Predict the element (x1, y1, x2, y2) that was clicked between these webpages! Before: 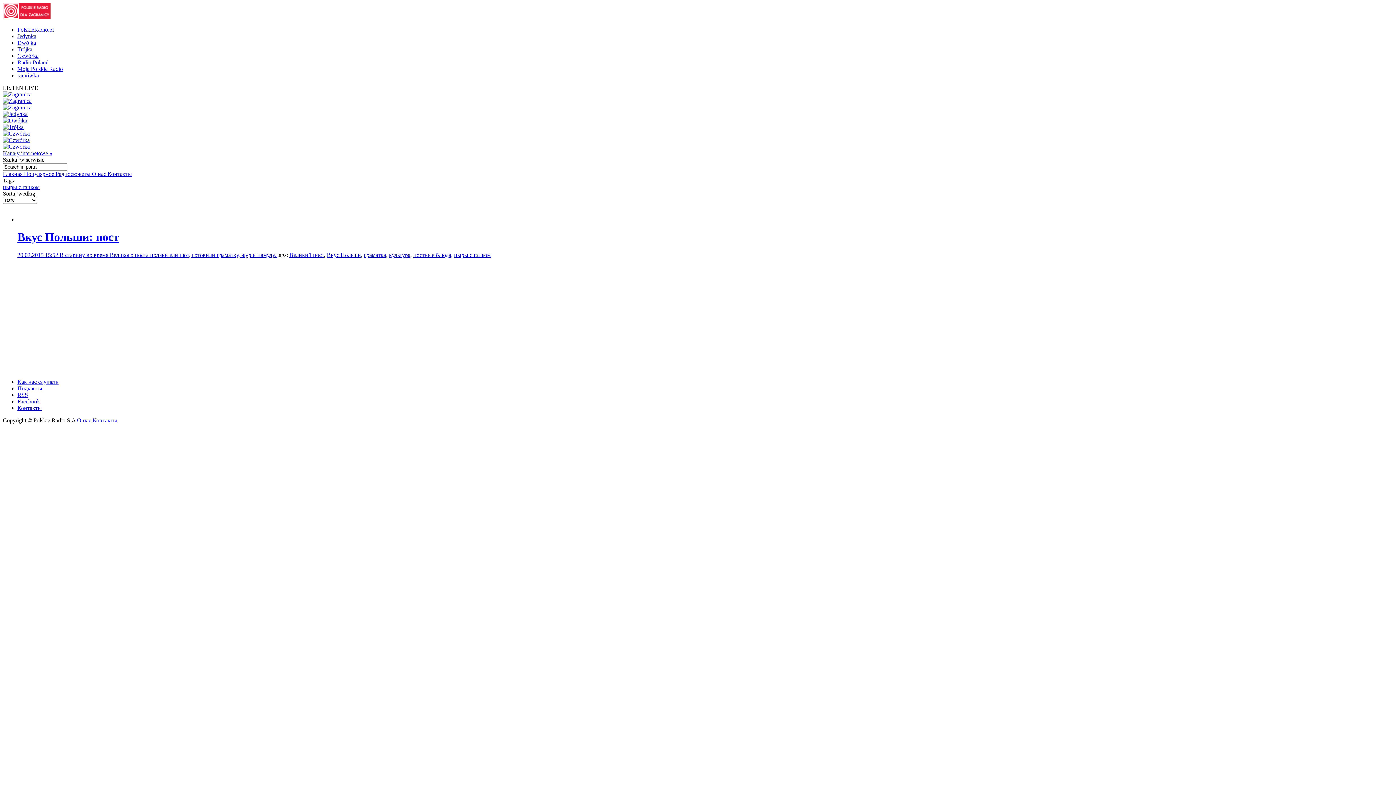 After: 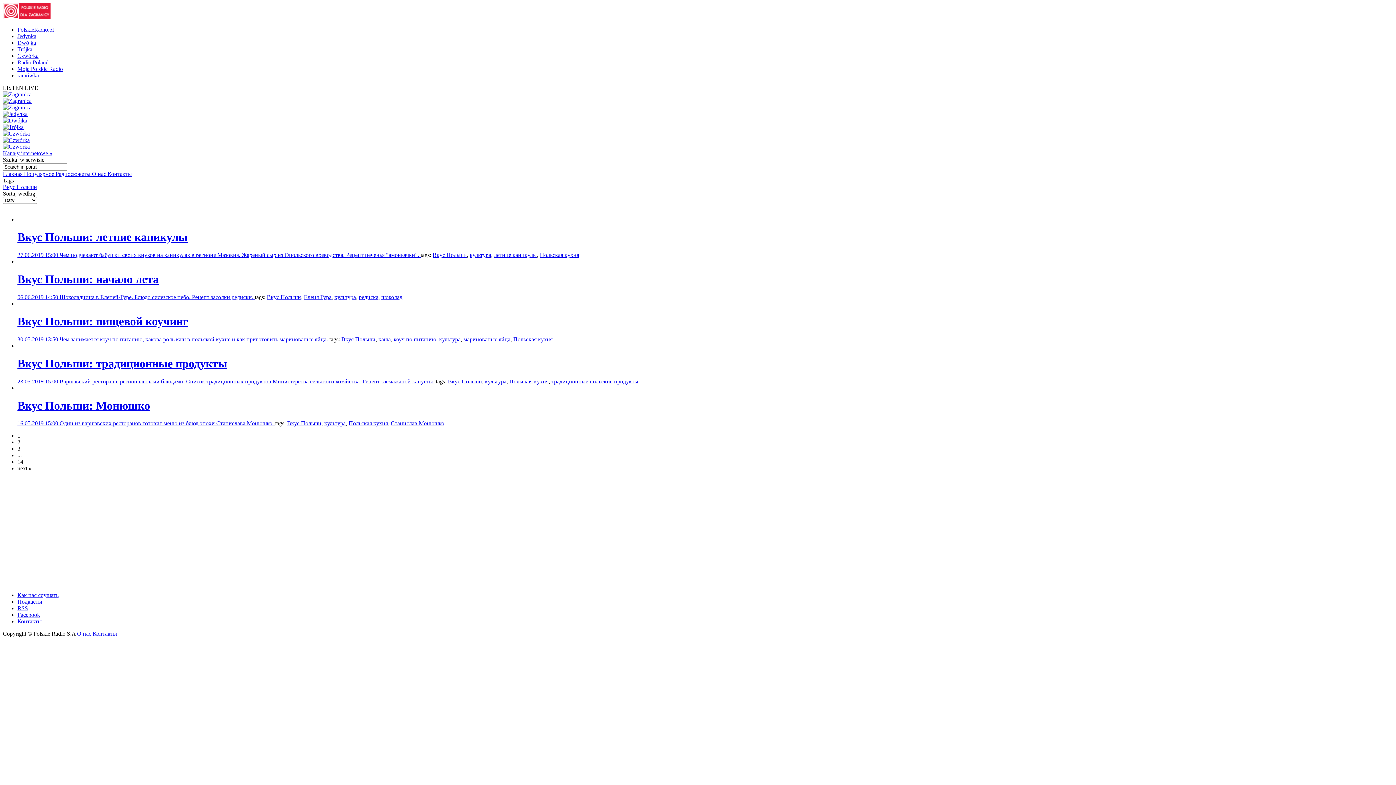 Action: bbox: (326, 251, 361, 258) label: Вкус Польши